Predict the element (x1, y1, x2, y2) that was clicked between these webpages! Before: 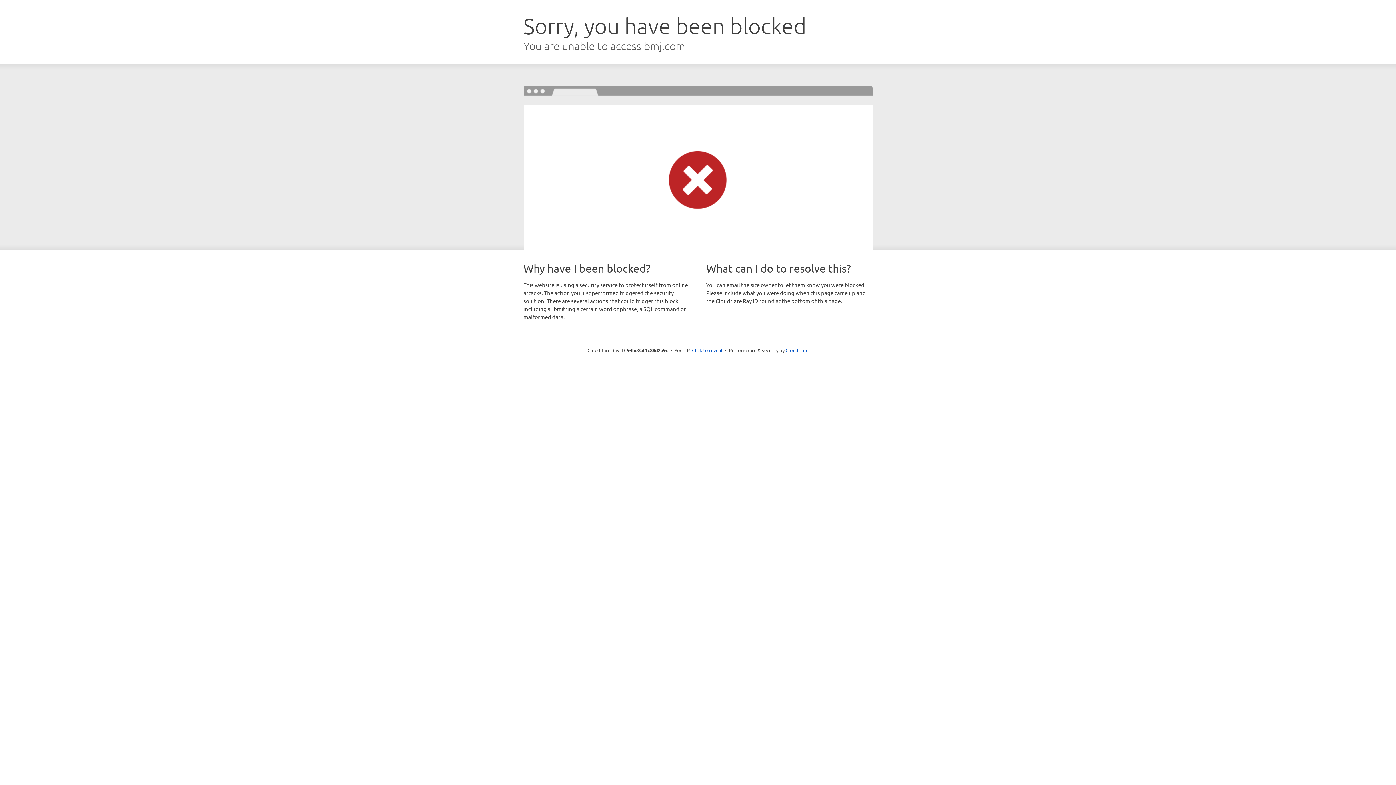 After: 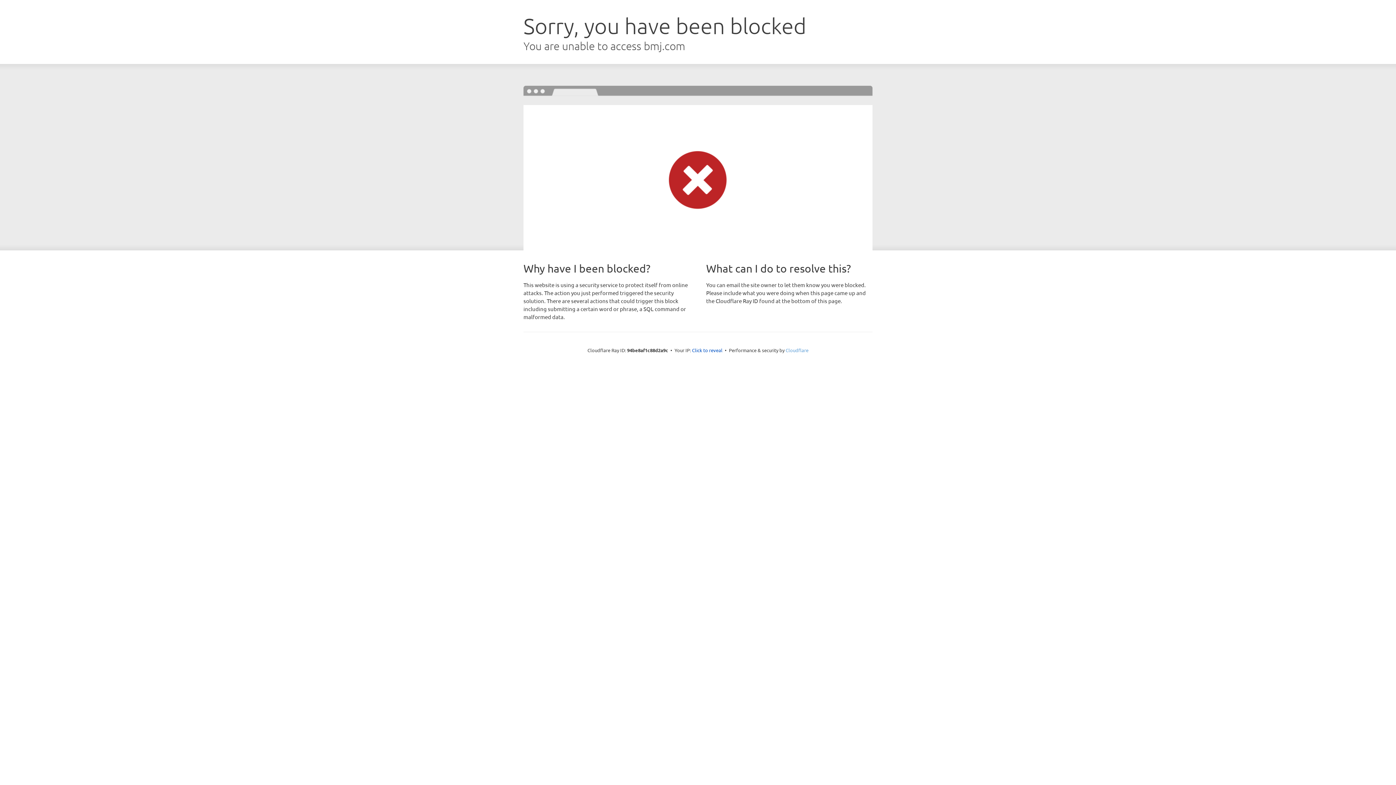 Action: bbox: (785, 347, 808, 353) label: Cloudflare